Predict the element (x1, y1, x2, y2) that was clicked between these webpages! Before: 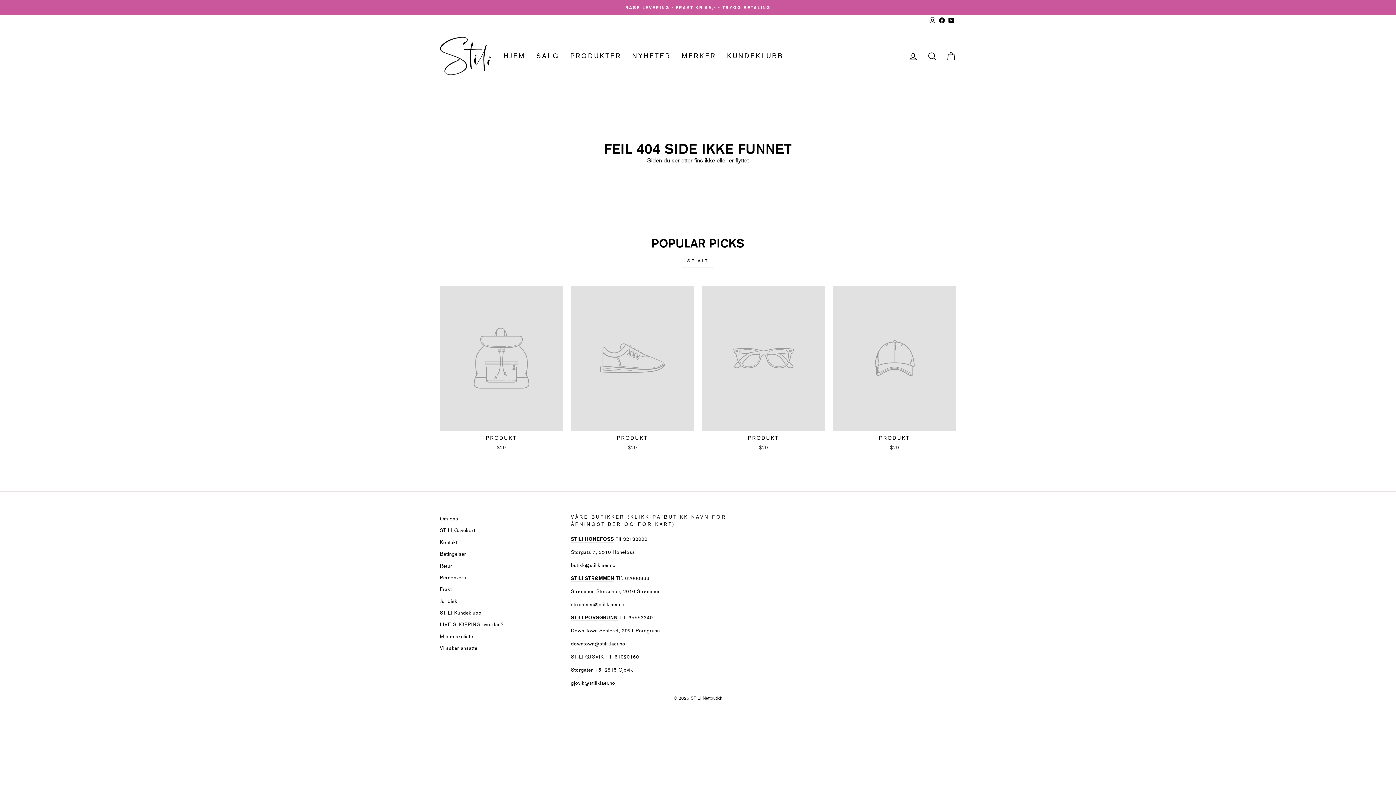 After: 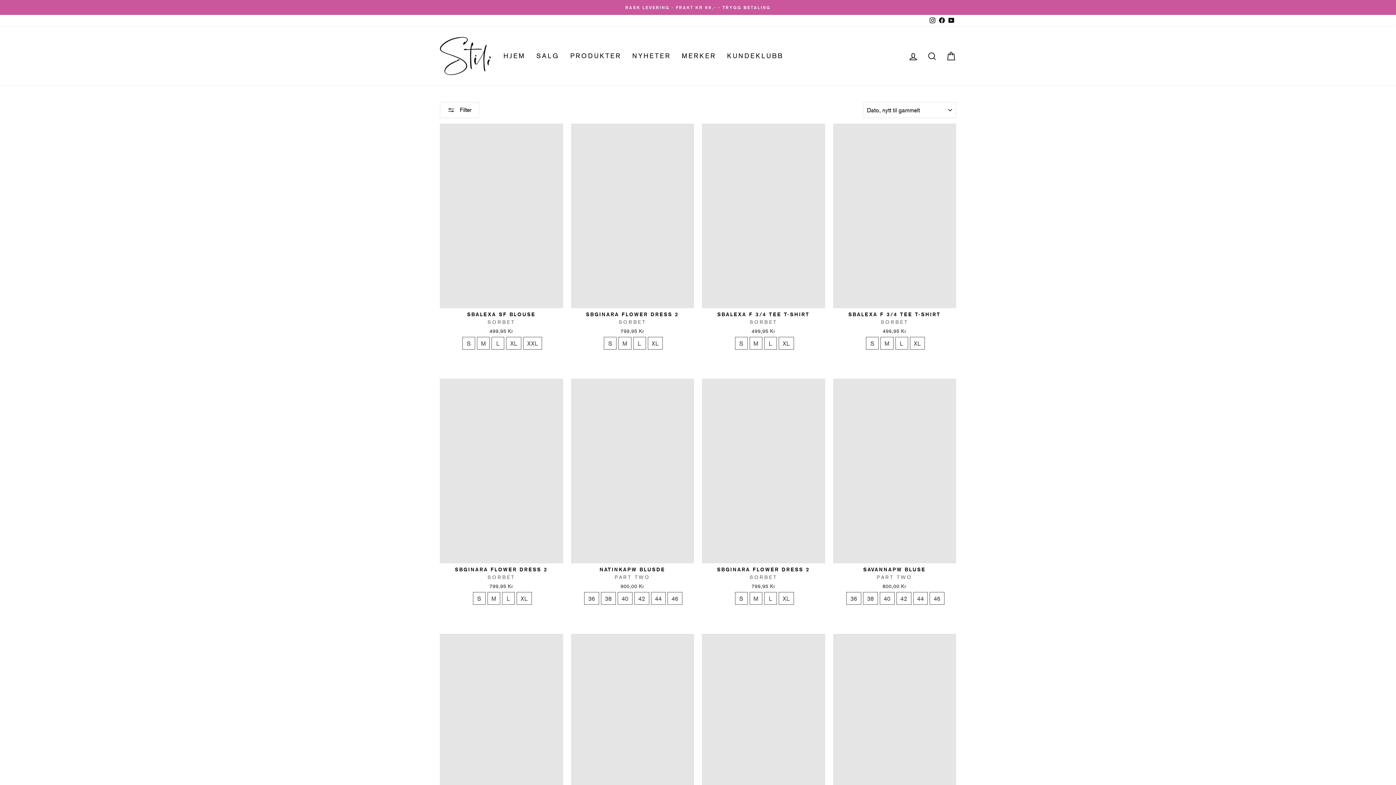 Action: label: PRODUKTER bbox: (565, 48, 626, 63)